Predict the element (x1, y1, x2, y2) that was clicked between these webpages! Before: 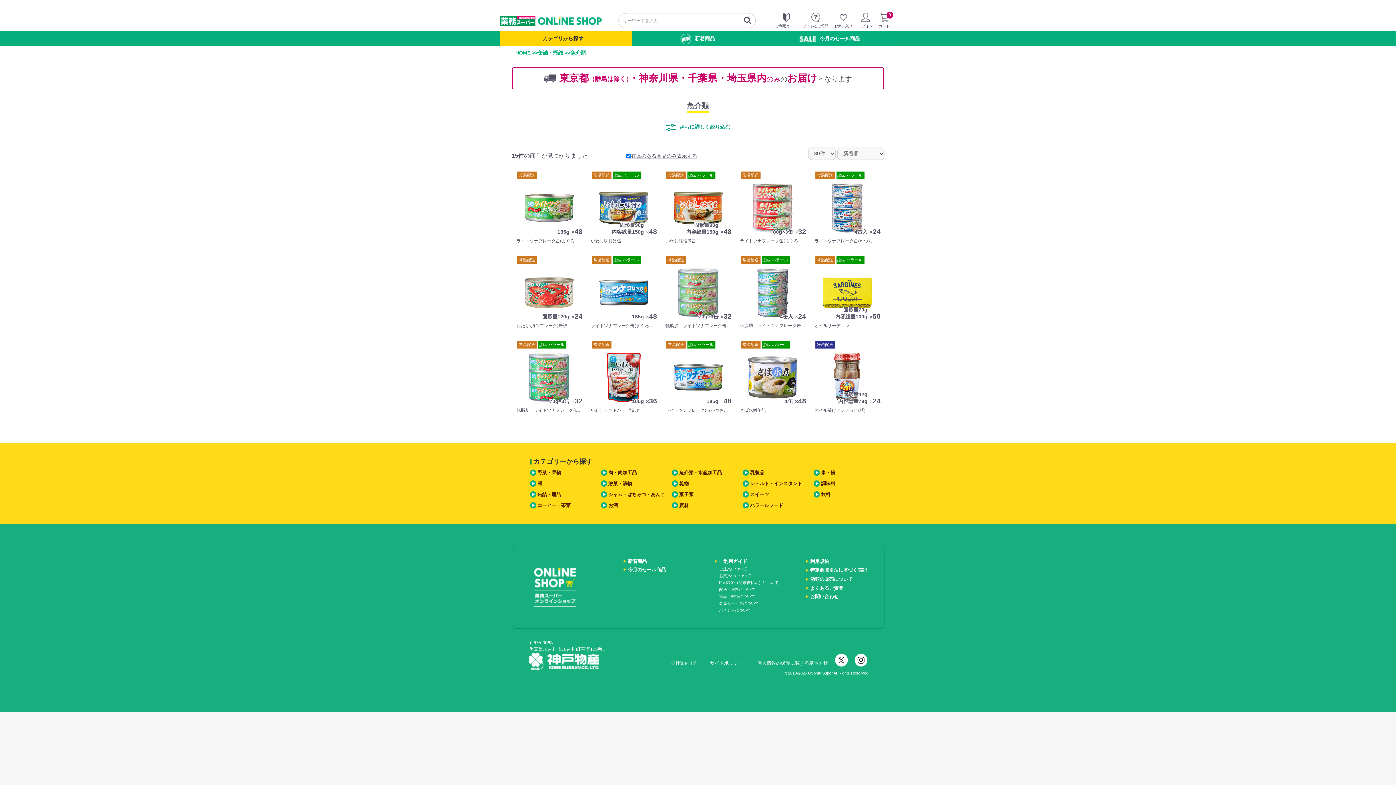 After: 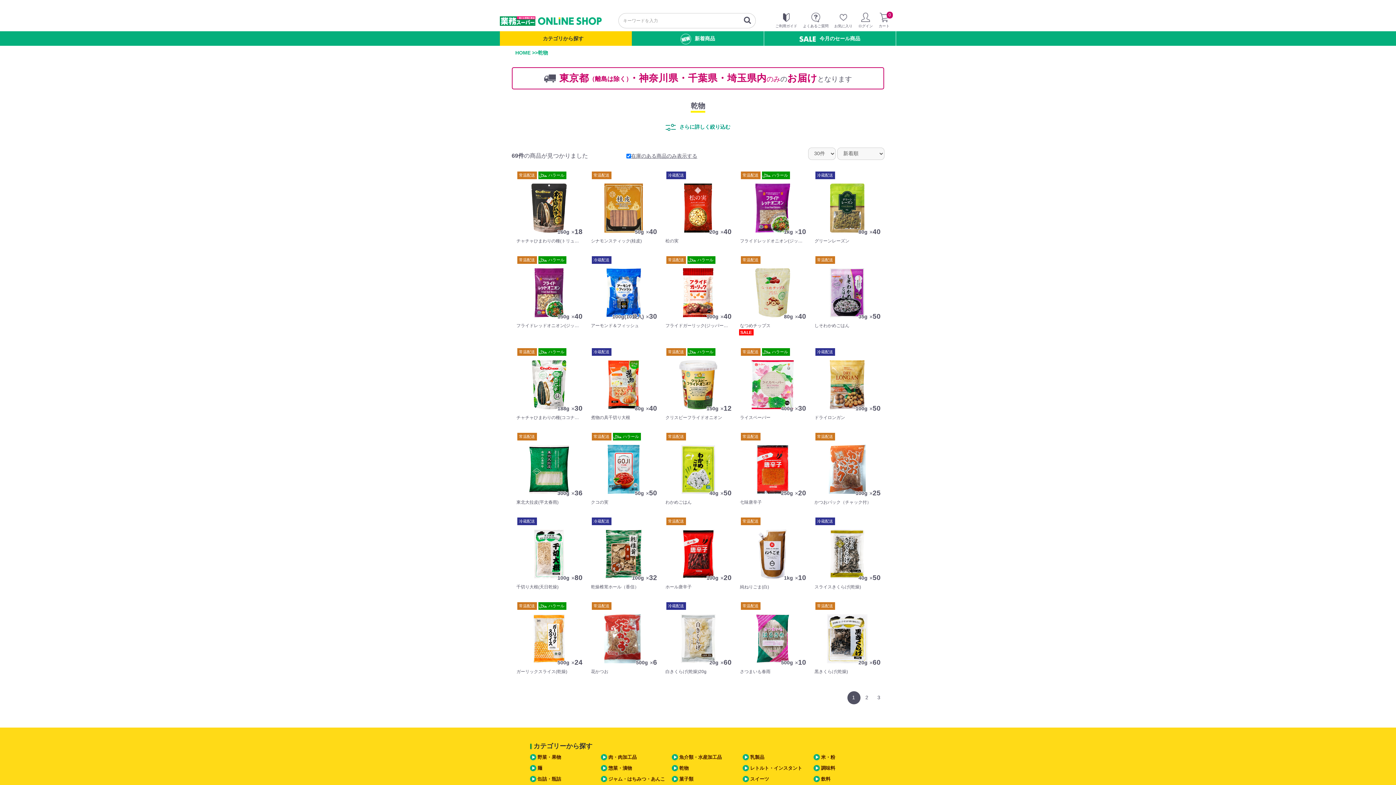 Action: label: 乾物 bbox: (679, 480, 688, 486)